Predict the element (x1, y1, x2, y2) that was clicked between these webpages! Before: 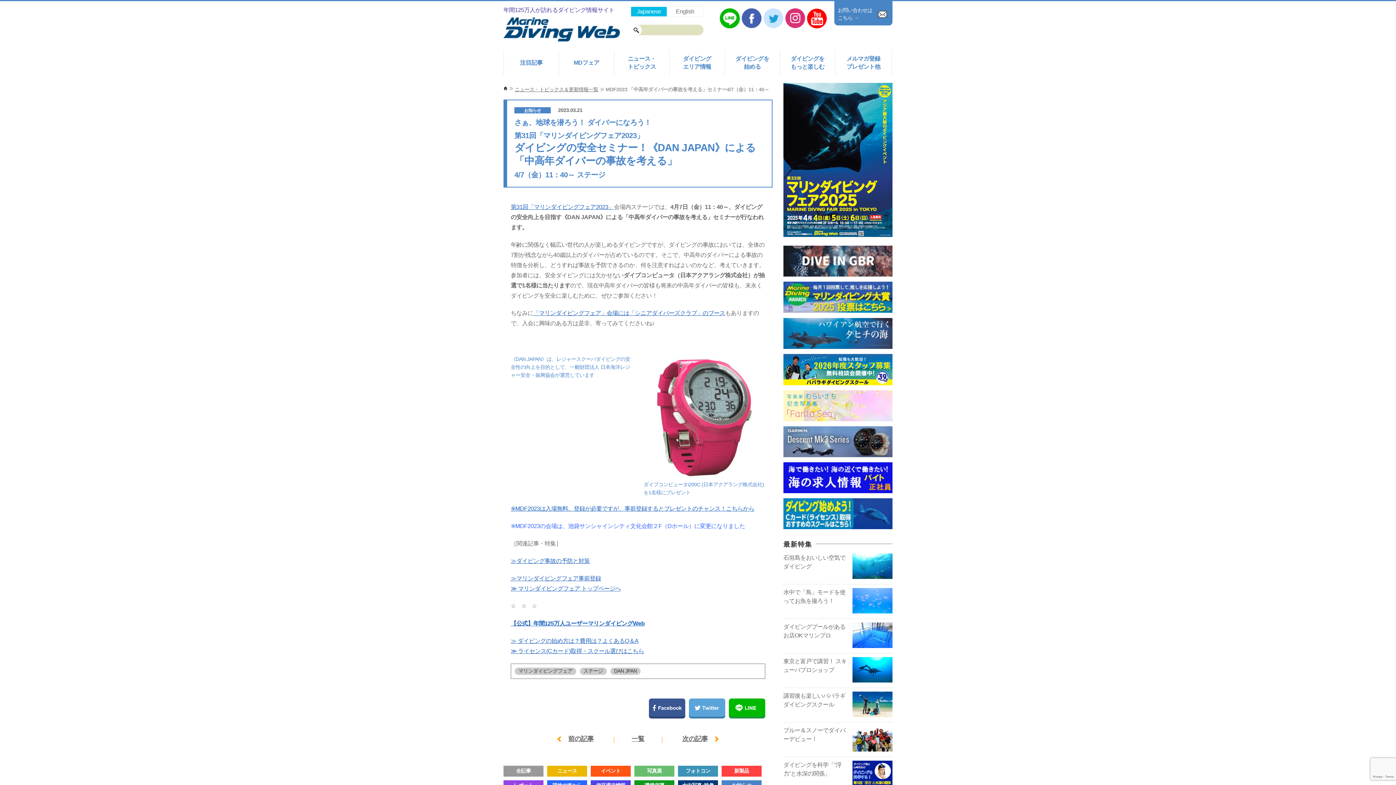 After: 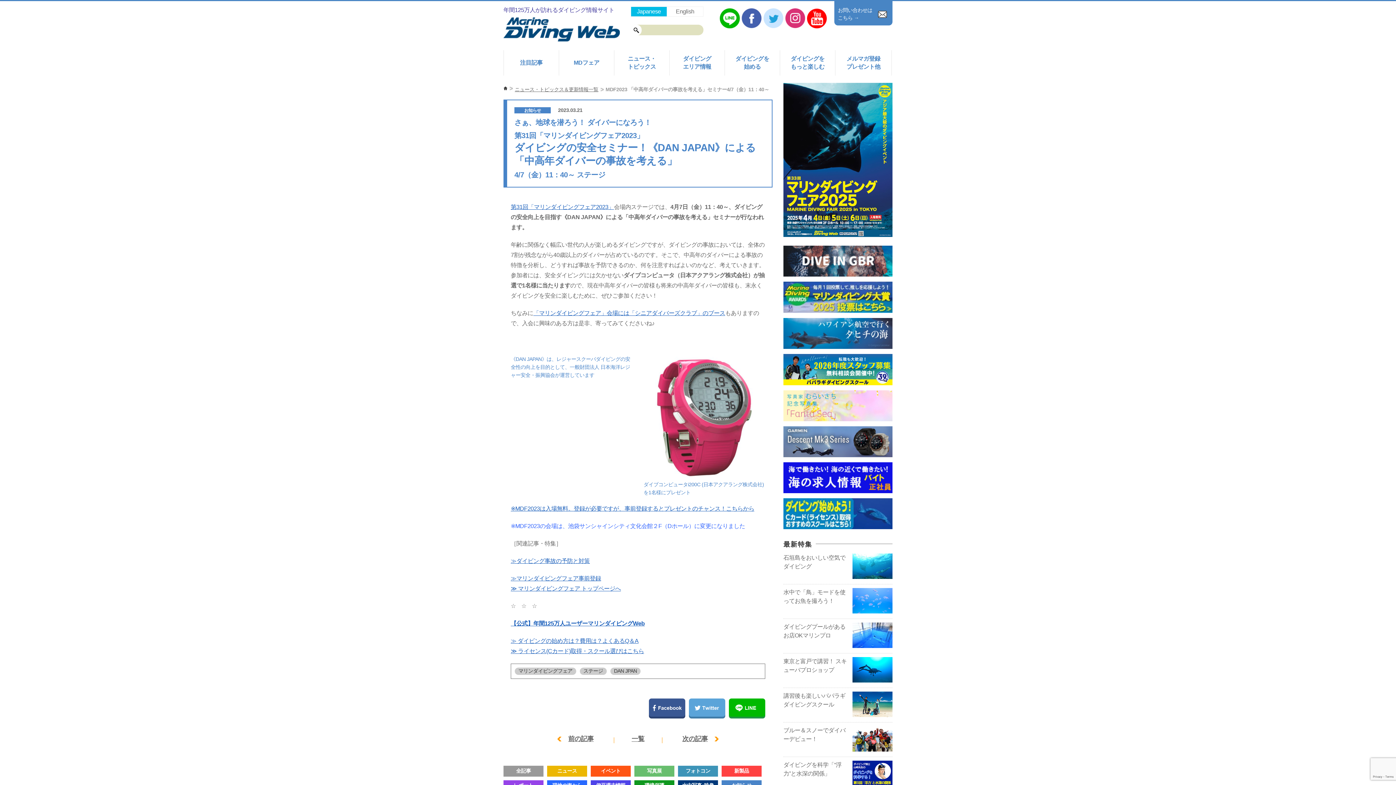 Action: bbox: (783, 390, 892, 422)